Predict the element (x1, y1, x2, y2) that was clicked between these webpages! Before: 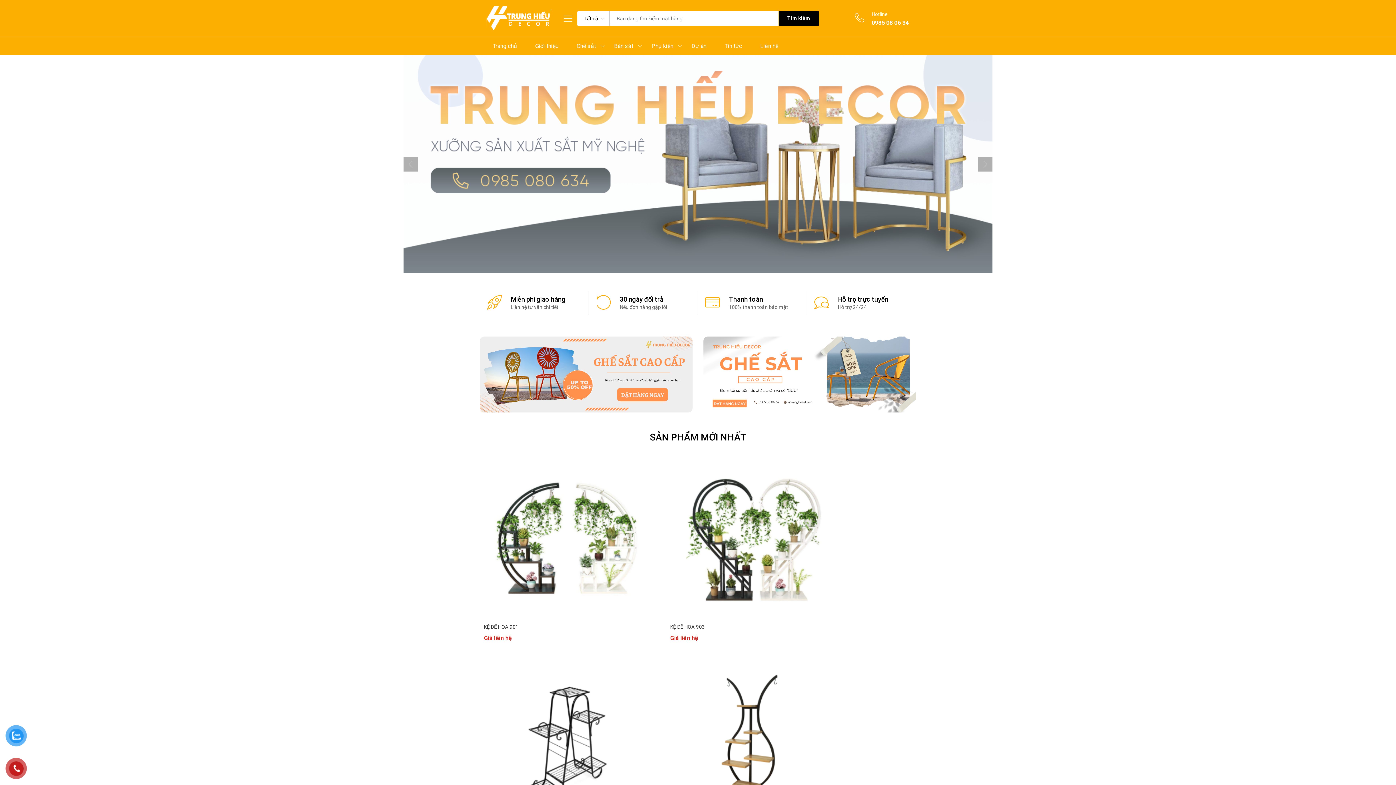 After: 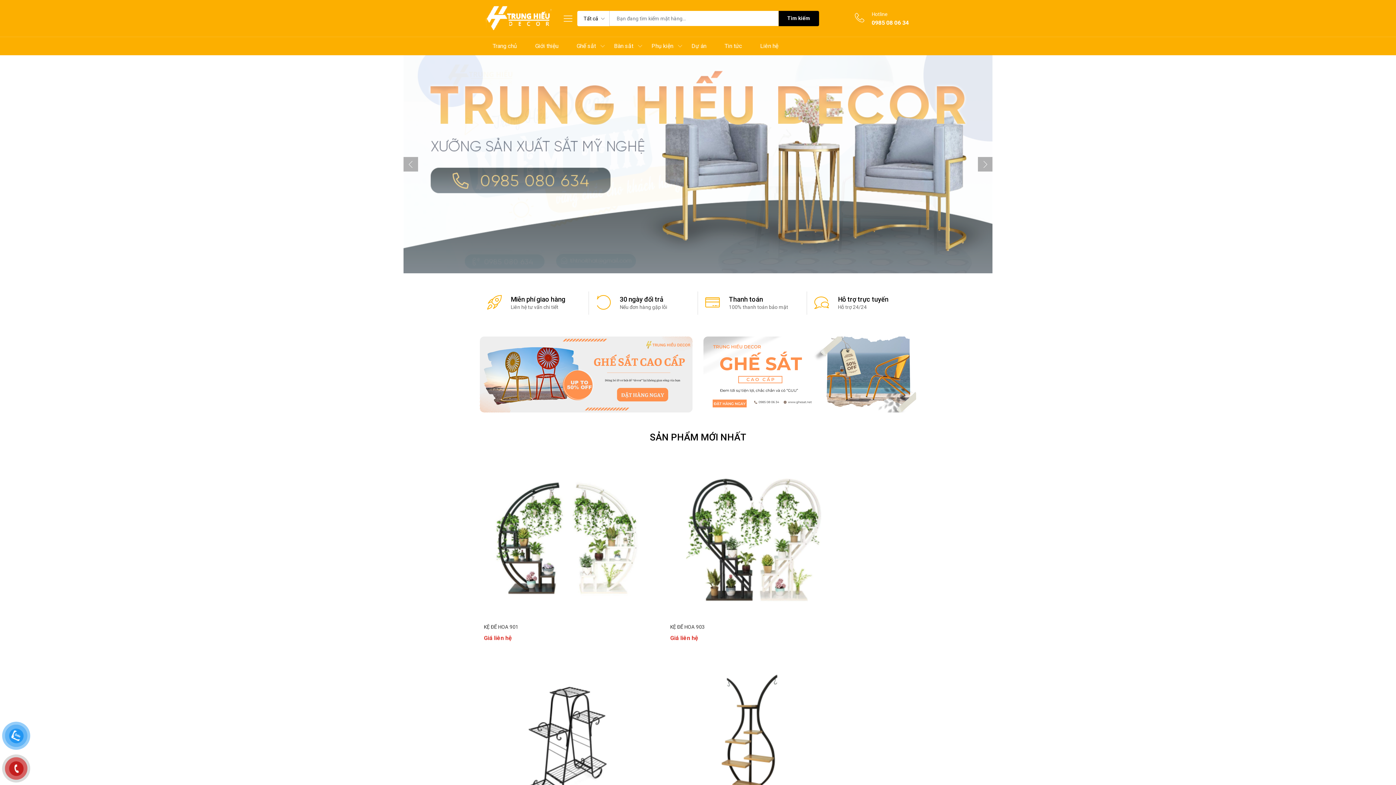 Action: bbox: (480, 5, 557, 31)